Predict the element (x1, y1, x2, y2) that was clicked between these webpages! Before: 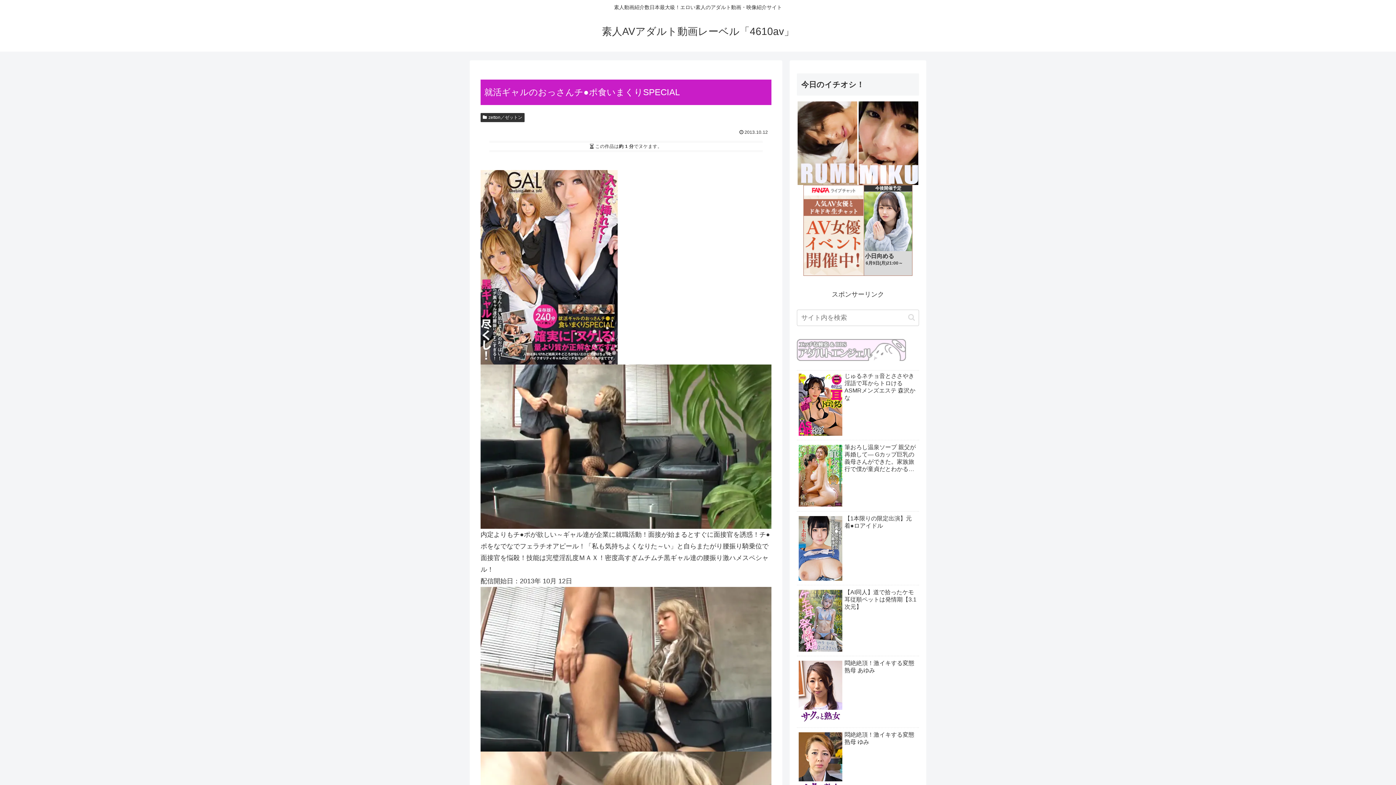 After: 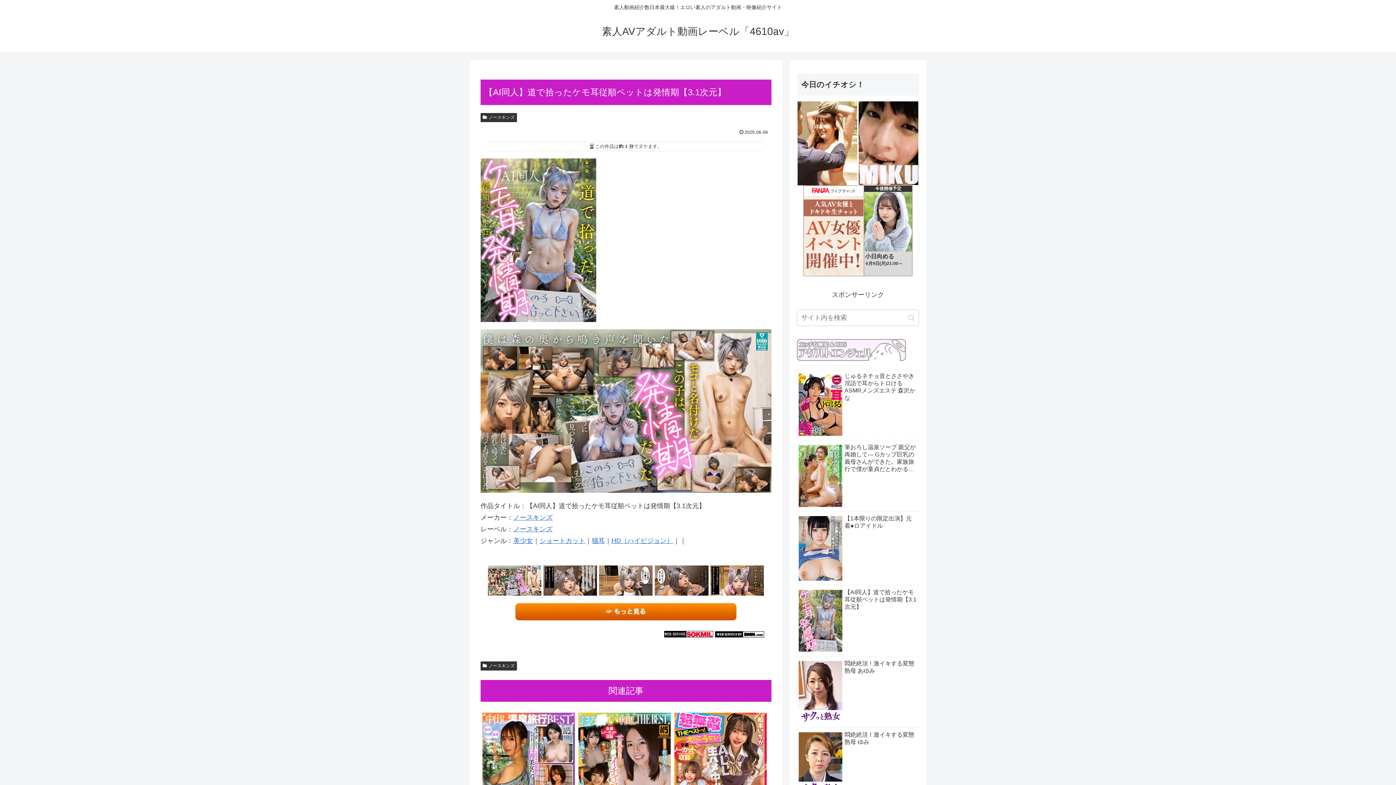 Action: bbox: (797, 587, 919, 656) label: 【AI同人】道で拾ったケモ耳従順ペットは発情期【3.1次元】